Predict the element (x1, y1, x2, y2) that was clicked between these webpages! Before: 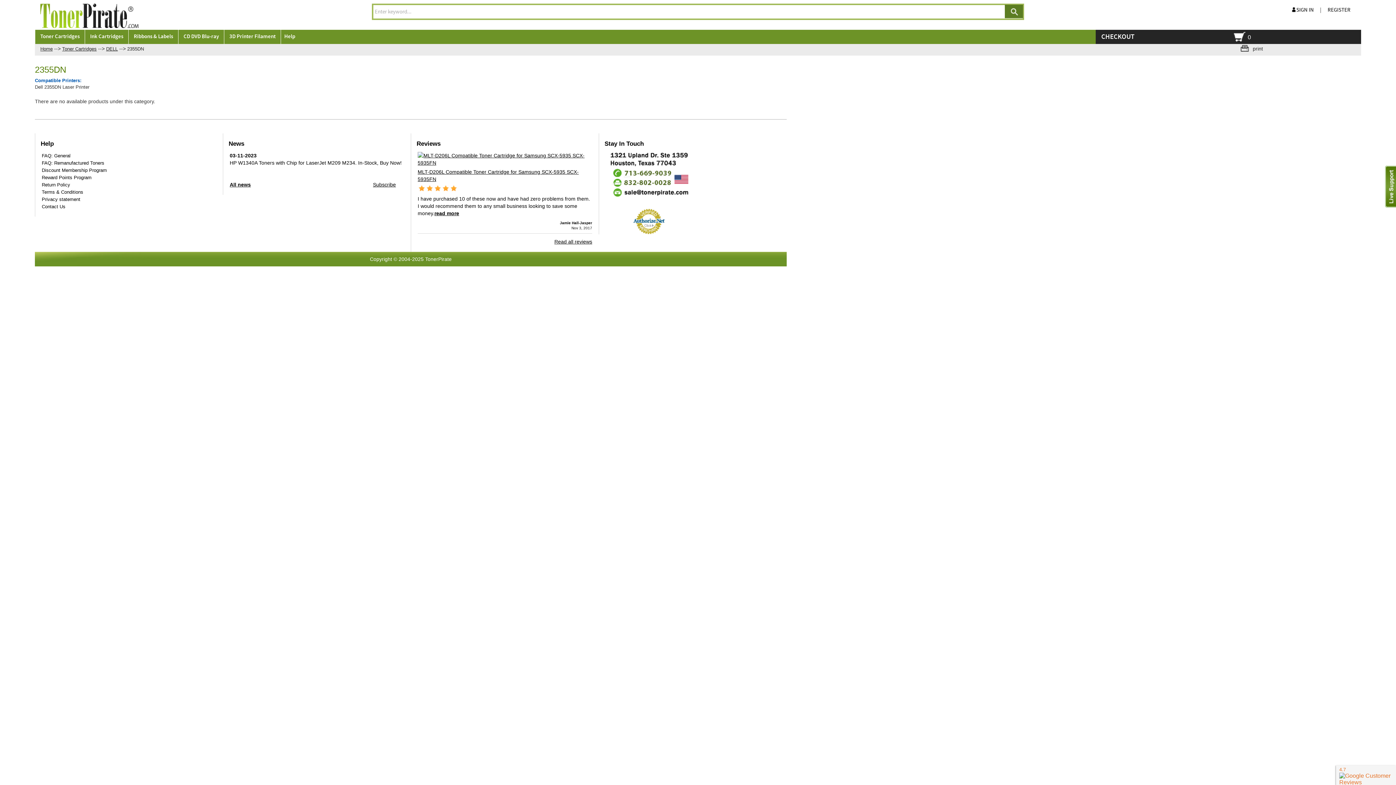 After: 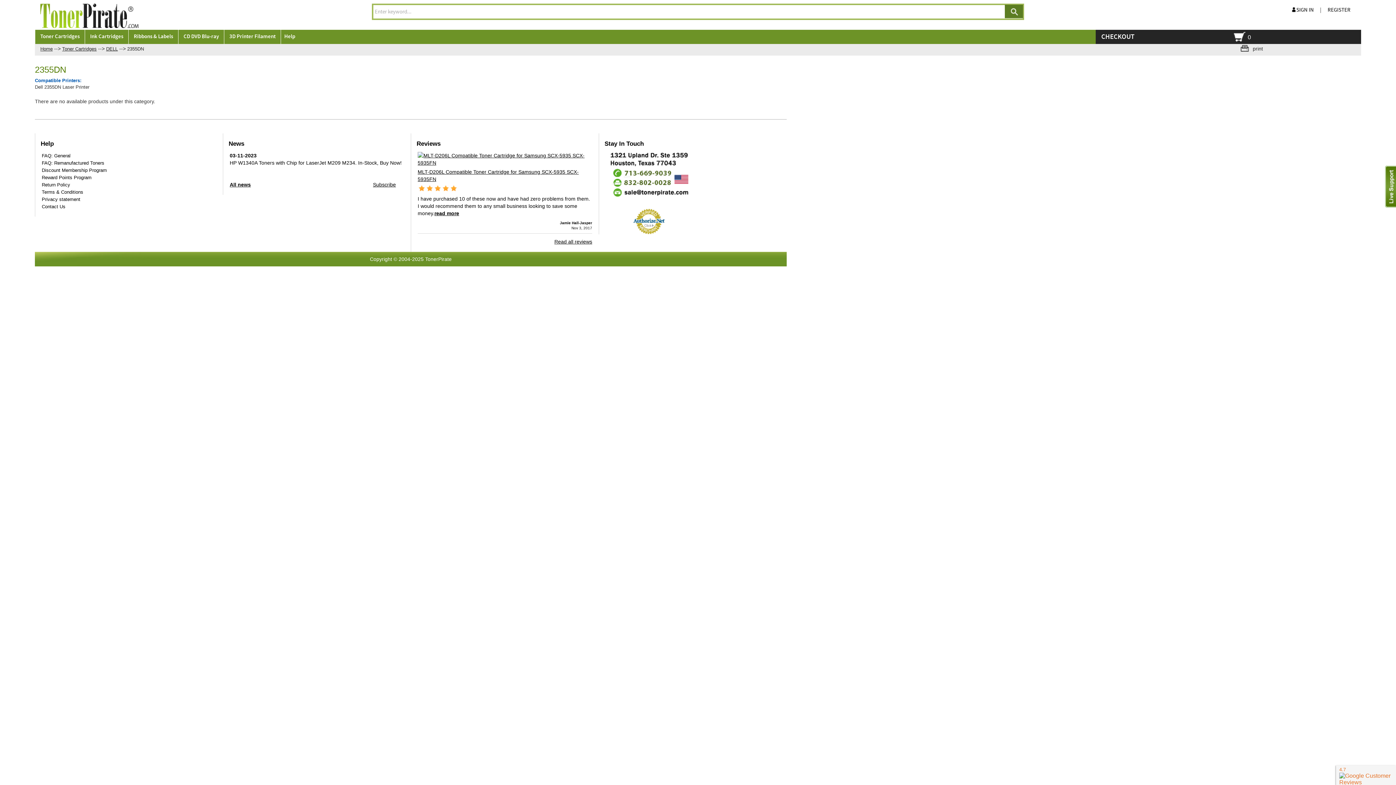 Action: bbox: (632, 219, 665, 223)